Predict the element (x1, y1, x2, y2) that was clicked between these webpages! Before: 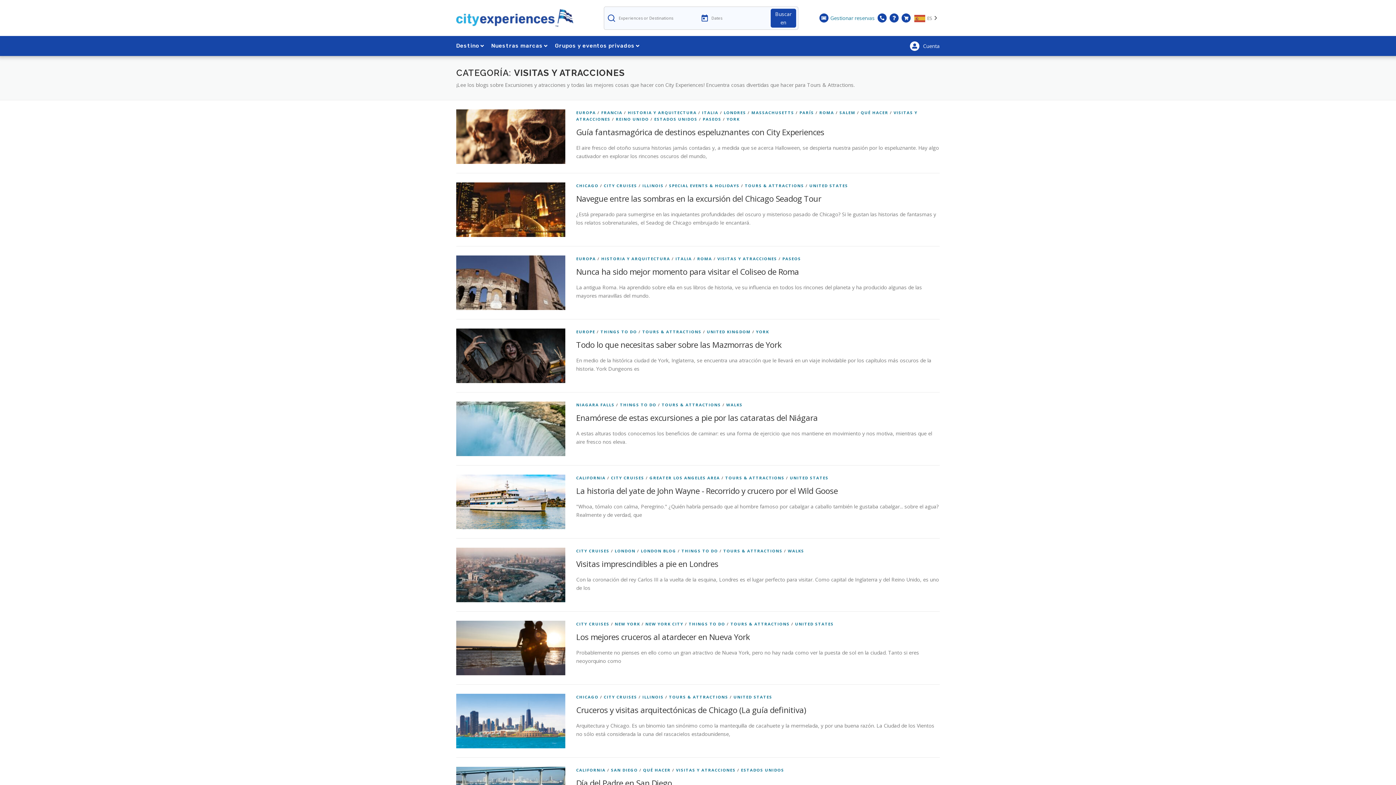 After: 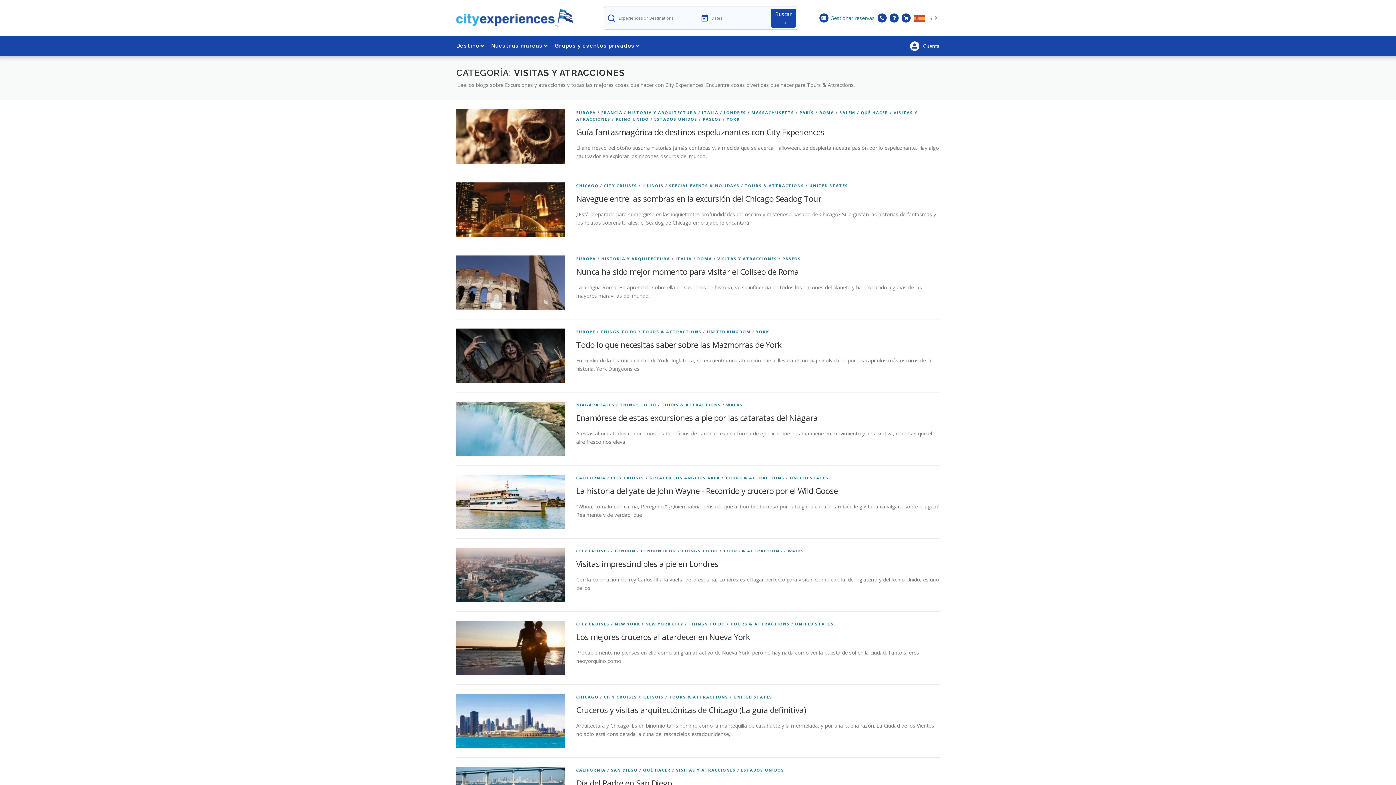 Action: bbox: (642, 329, 701, 334) label: TOURS & ATTRACTIONS